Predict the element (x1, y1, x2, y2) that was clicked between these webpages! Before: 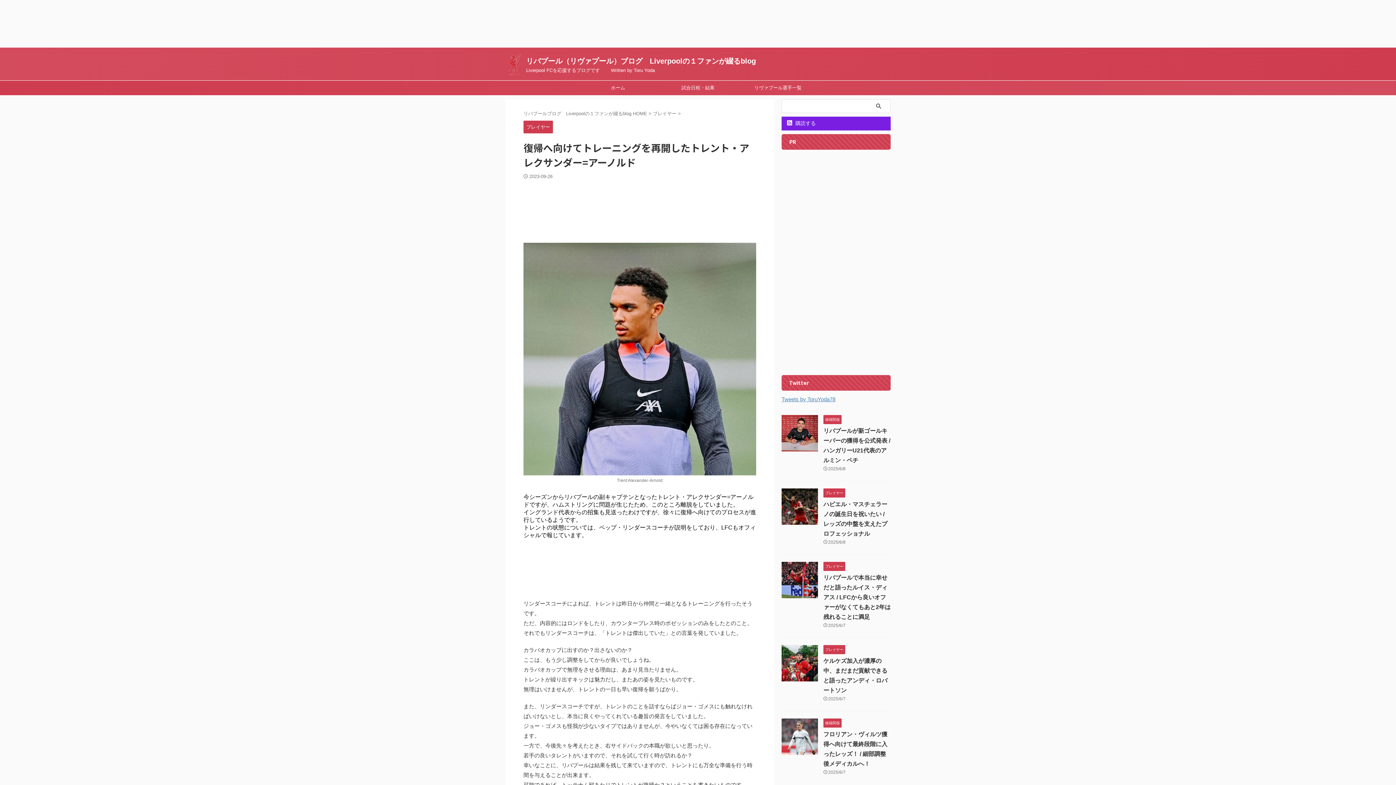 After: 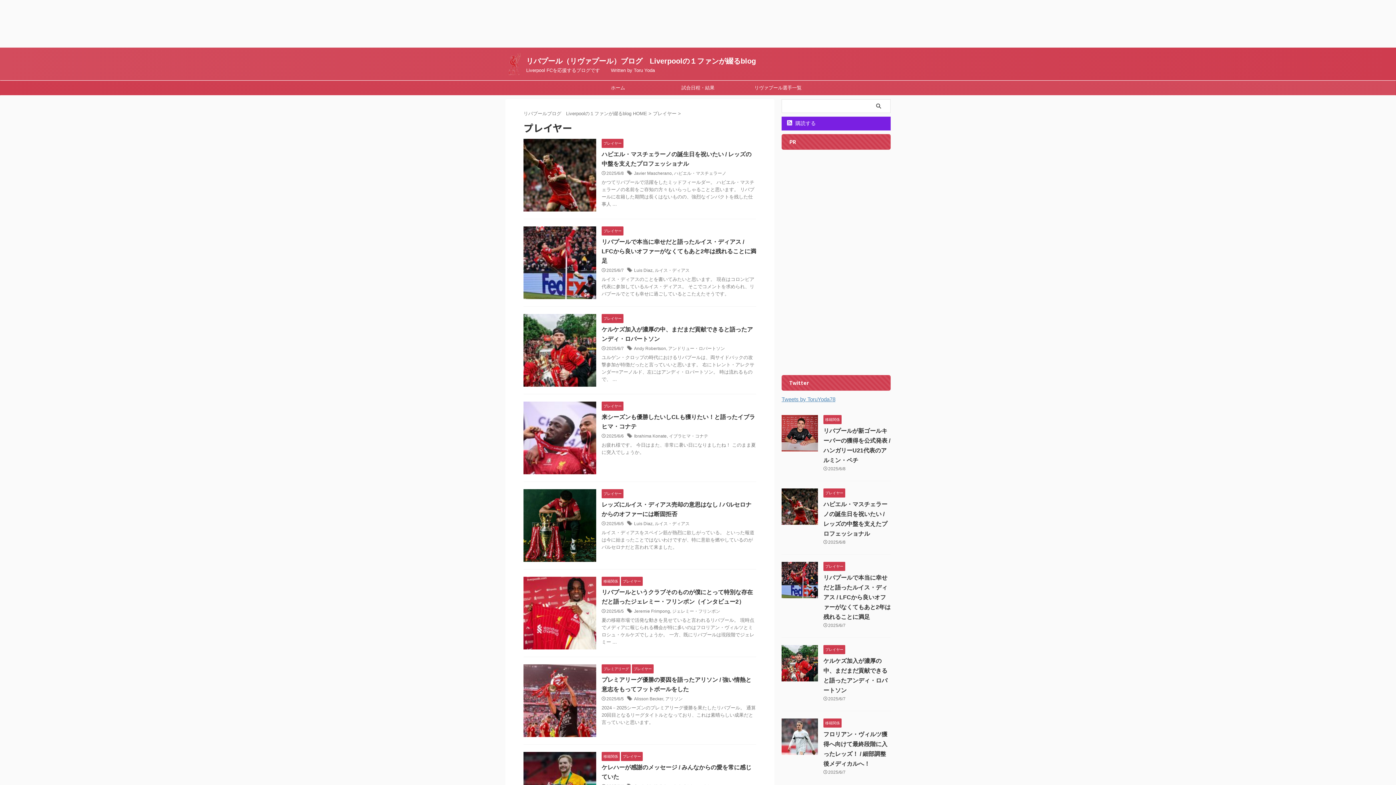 Action: bbox: (523, 124, 553, 129) label: プレイヤー